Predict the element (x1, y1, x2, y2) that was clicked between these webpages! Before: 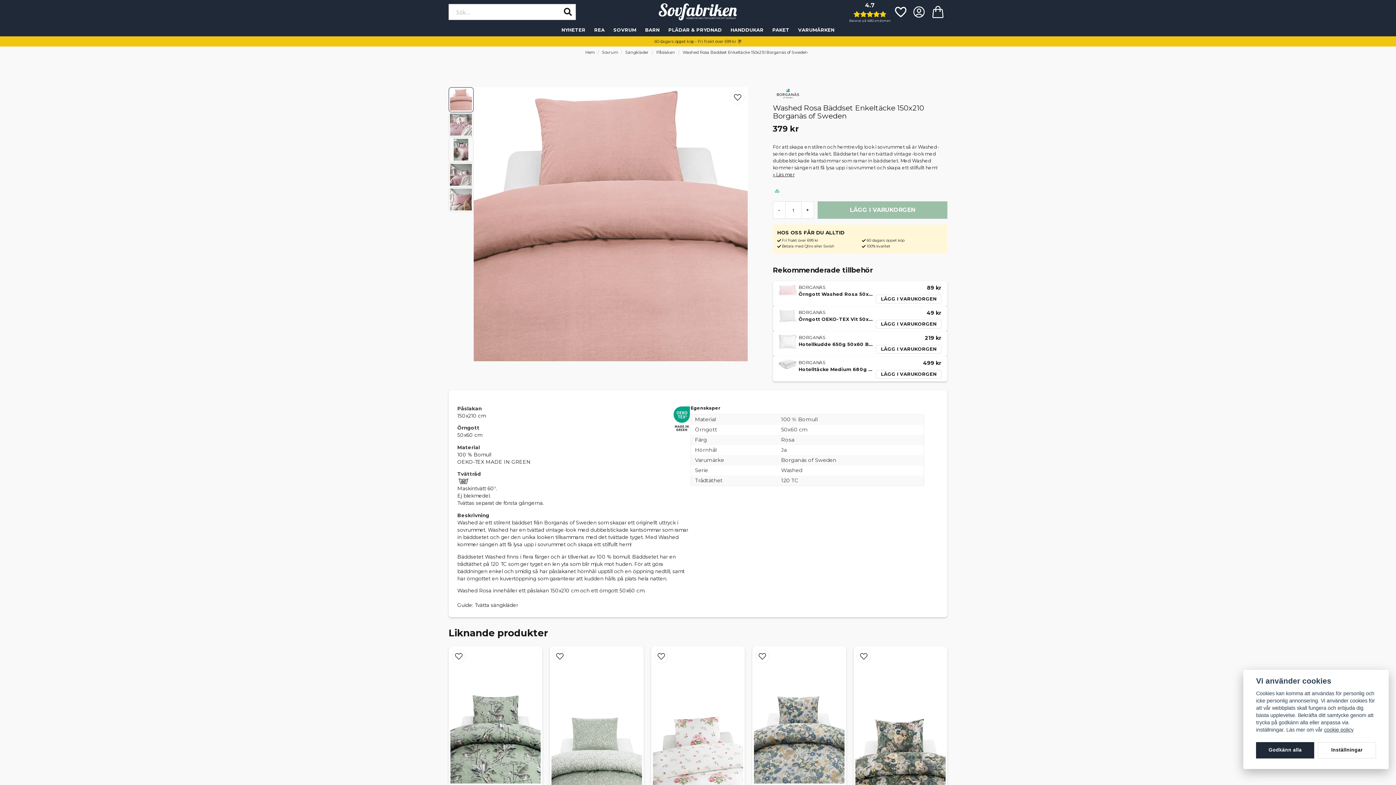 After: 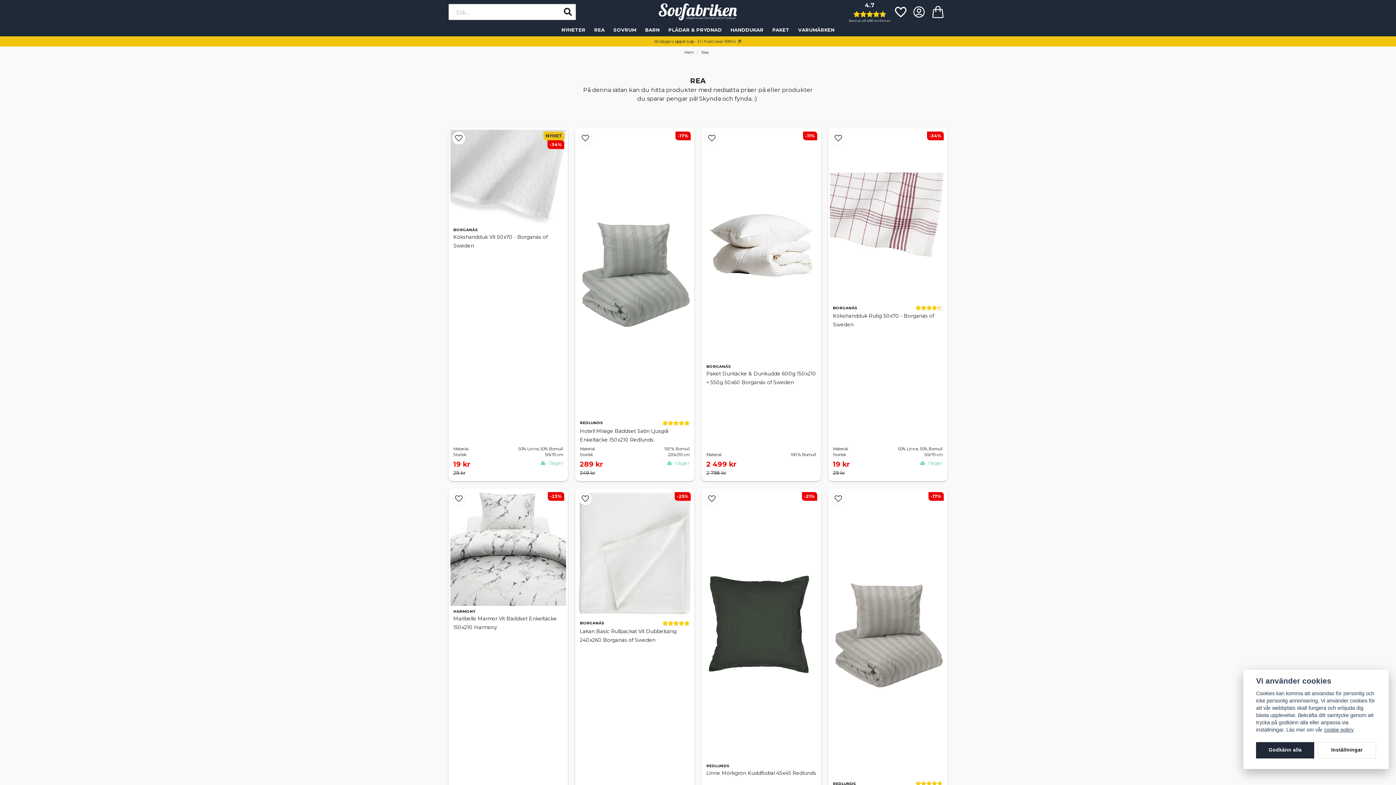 Action: bbox: (594, 26, 604, 33) label: REA